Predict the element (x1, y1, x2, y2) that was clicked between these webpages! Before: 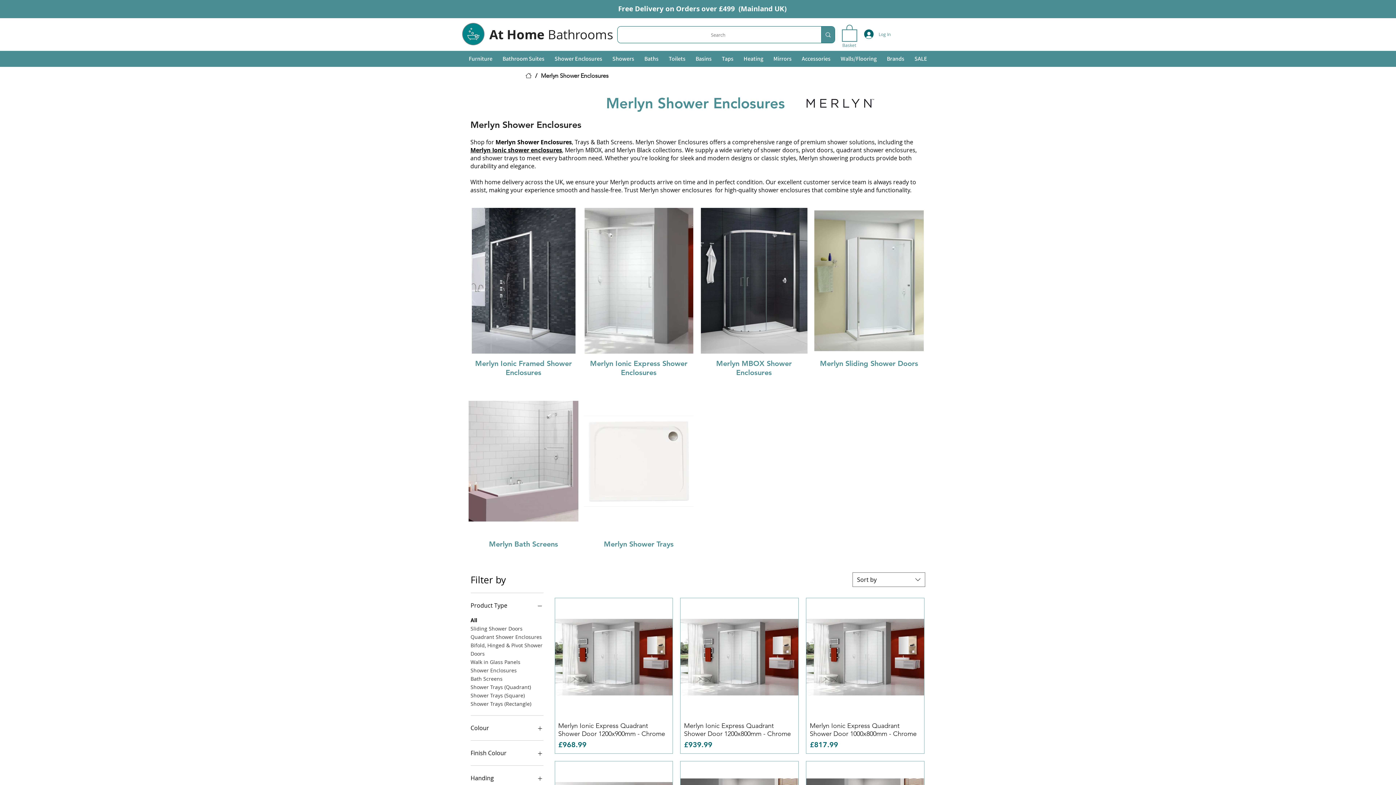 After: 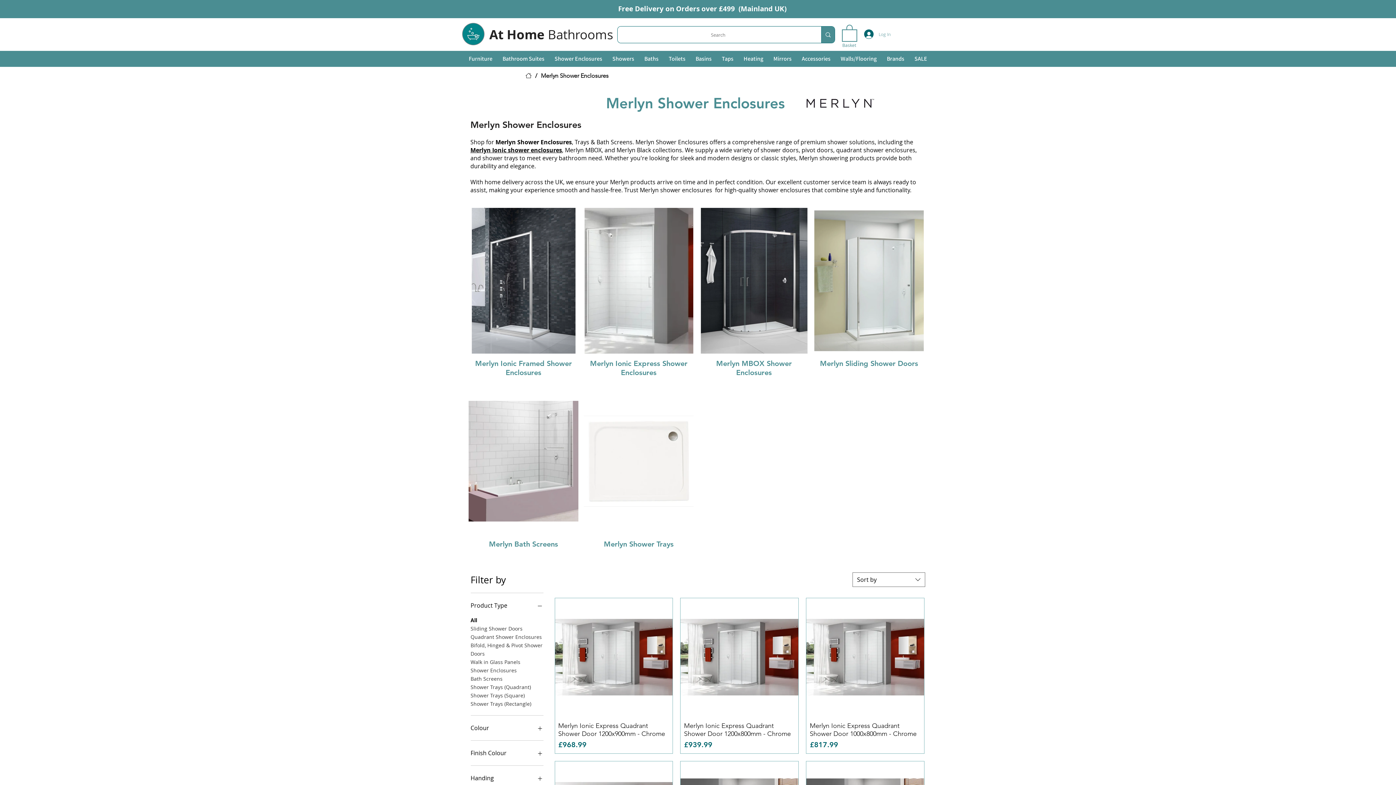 Action: label: Log In bbox: (859, 27, 878, 41)